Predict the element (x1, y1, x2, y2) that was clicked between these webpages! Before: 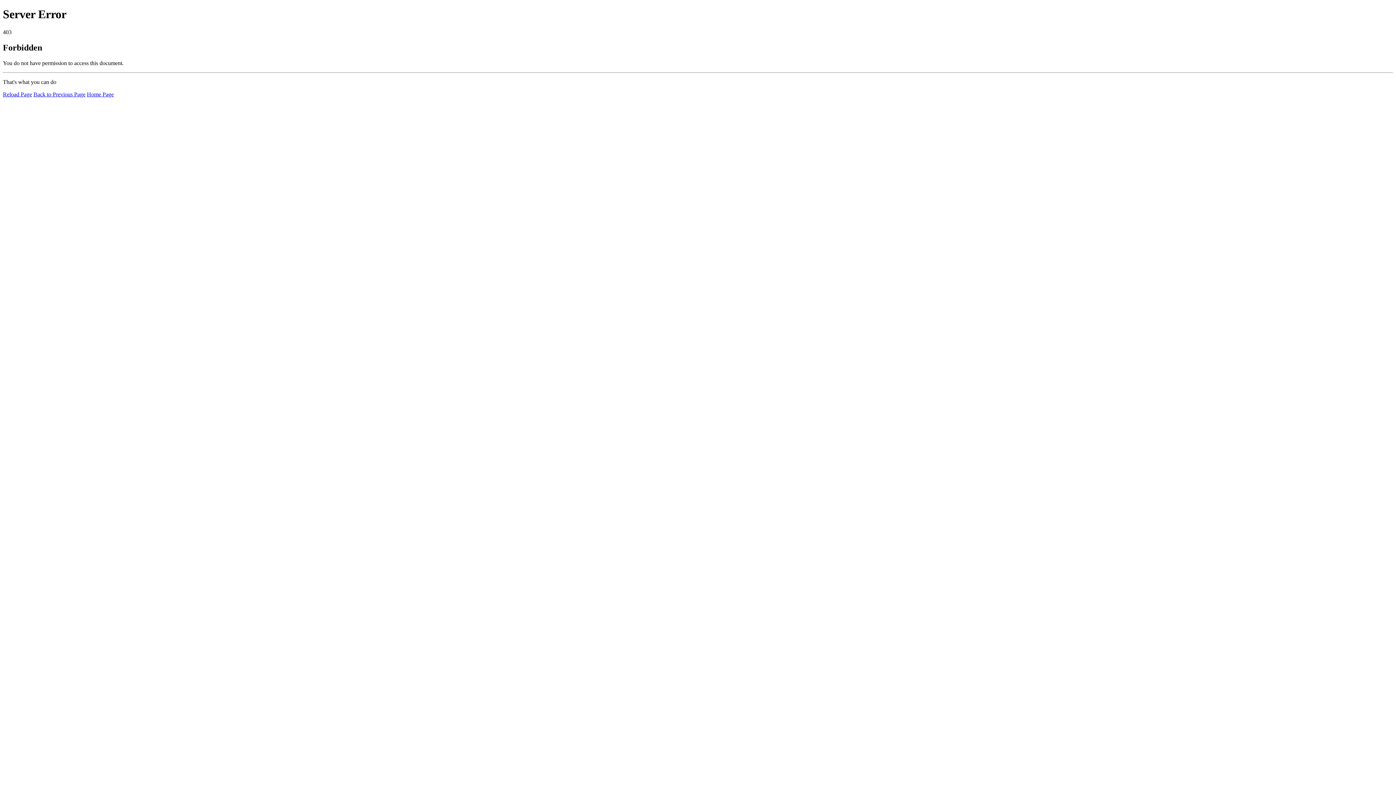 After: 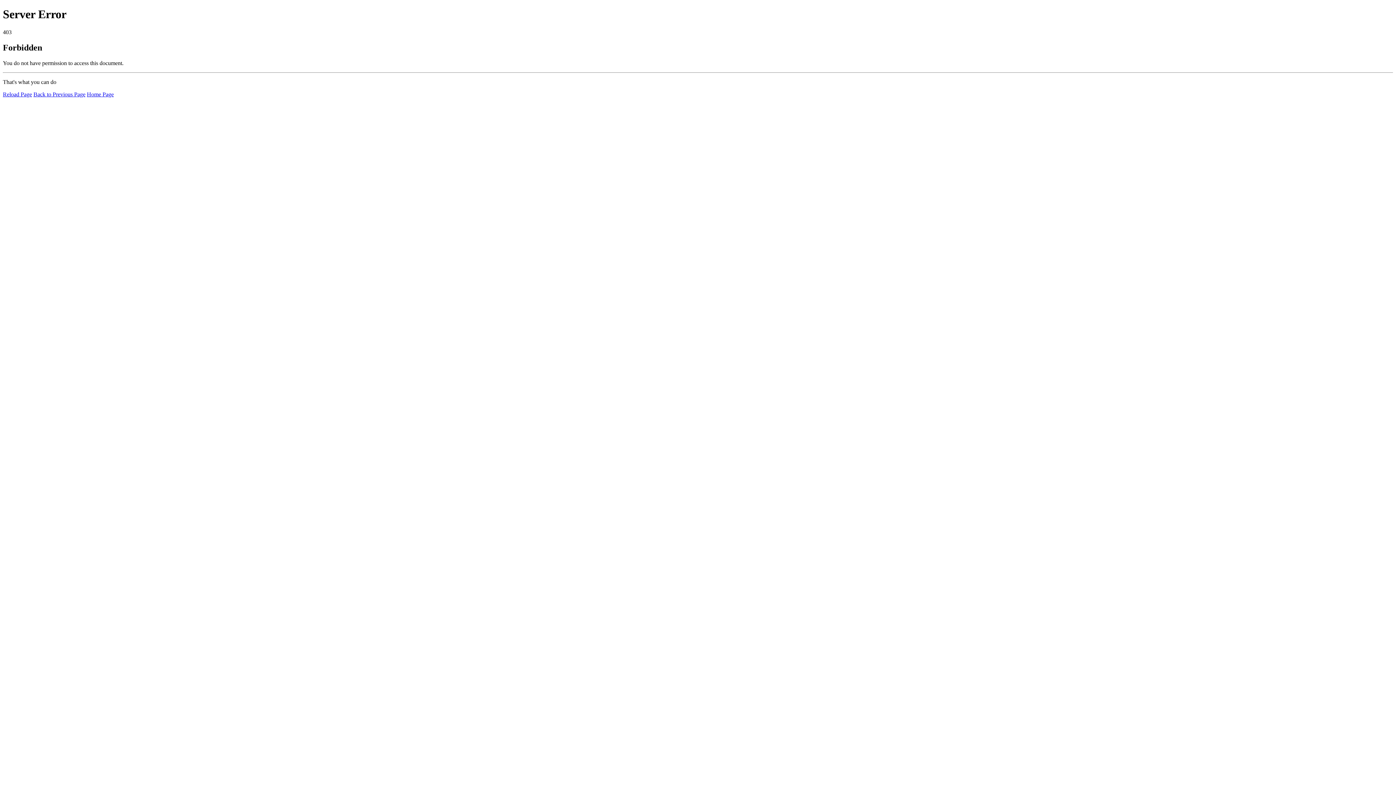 Action: label: Reload Page bbox: (2, 91, 32, 97)